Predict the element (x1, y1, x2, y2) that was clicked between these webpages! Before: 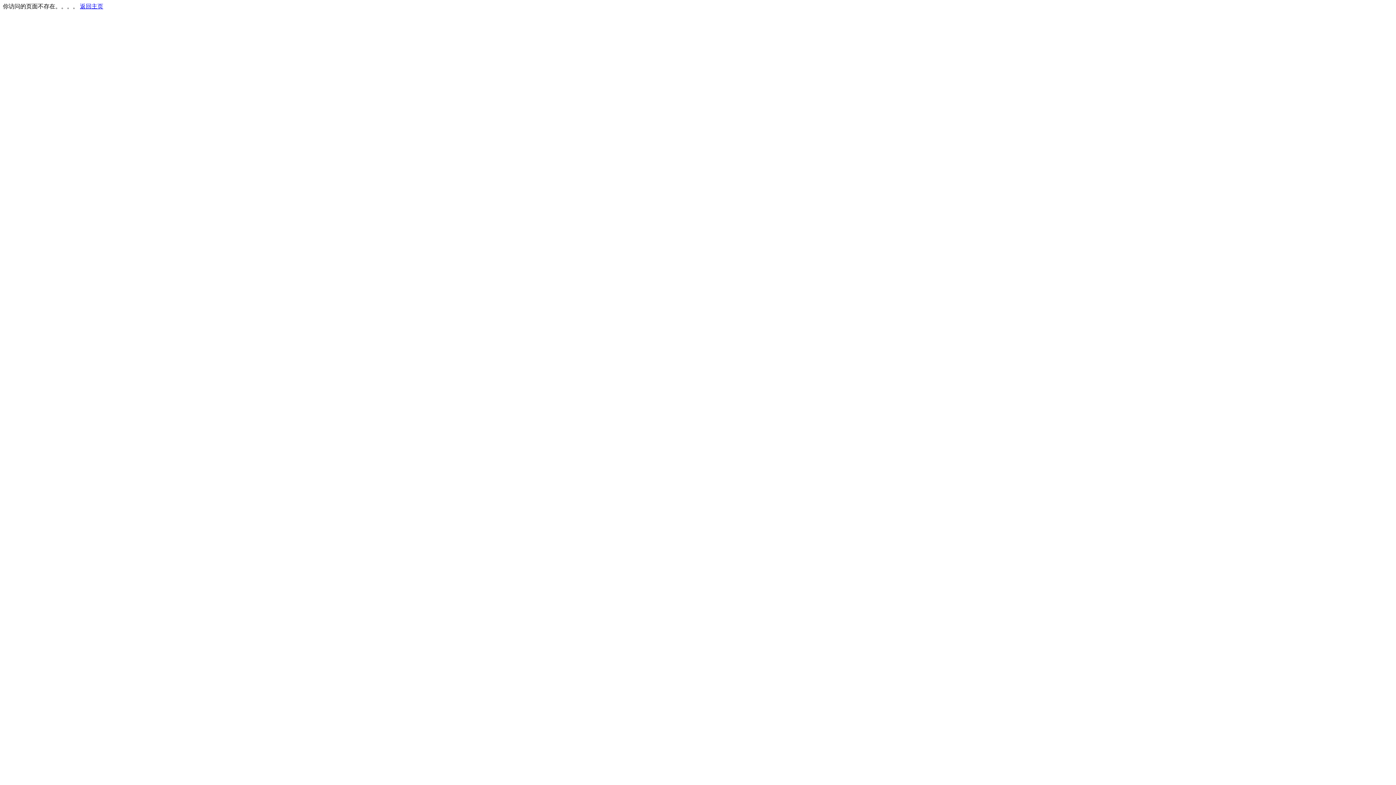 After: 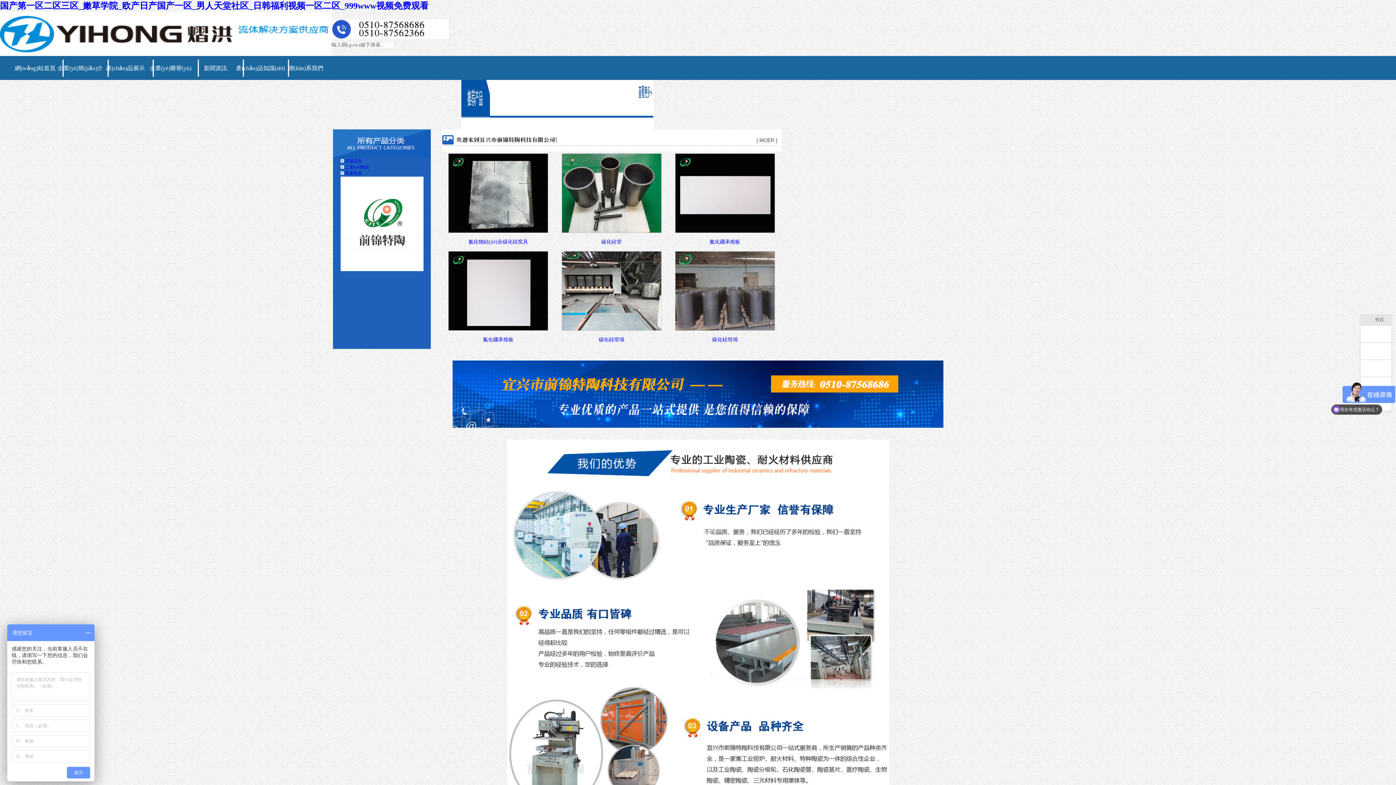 Action: bbox: (80, 3, 103, 9) label: 返回主页